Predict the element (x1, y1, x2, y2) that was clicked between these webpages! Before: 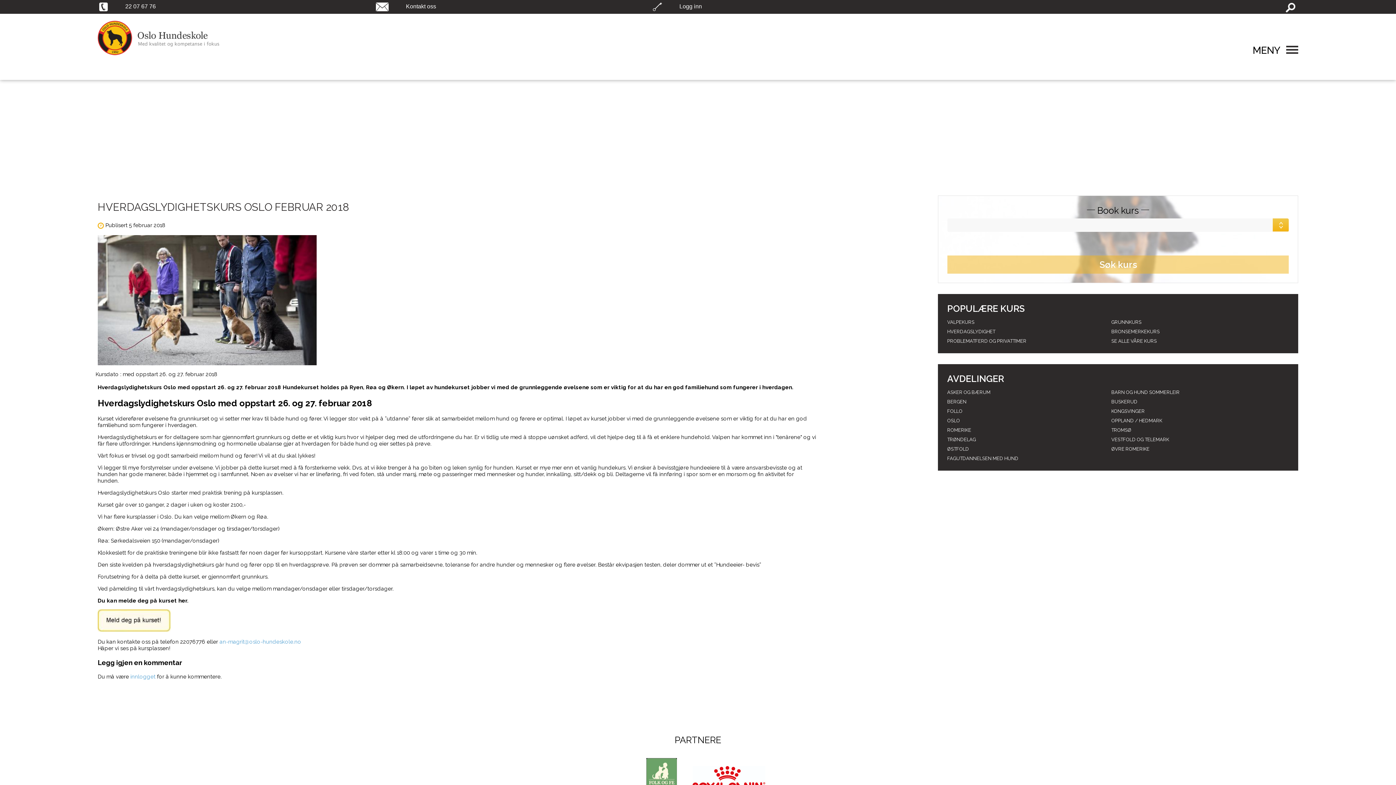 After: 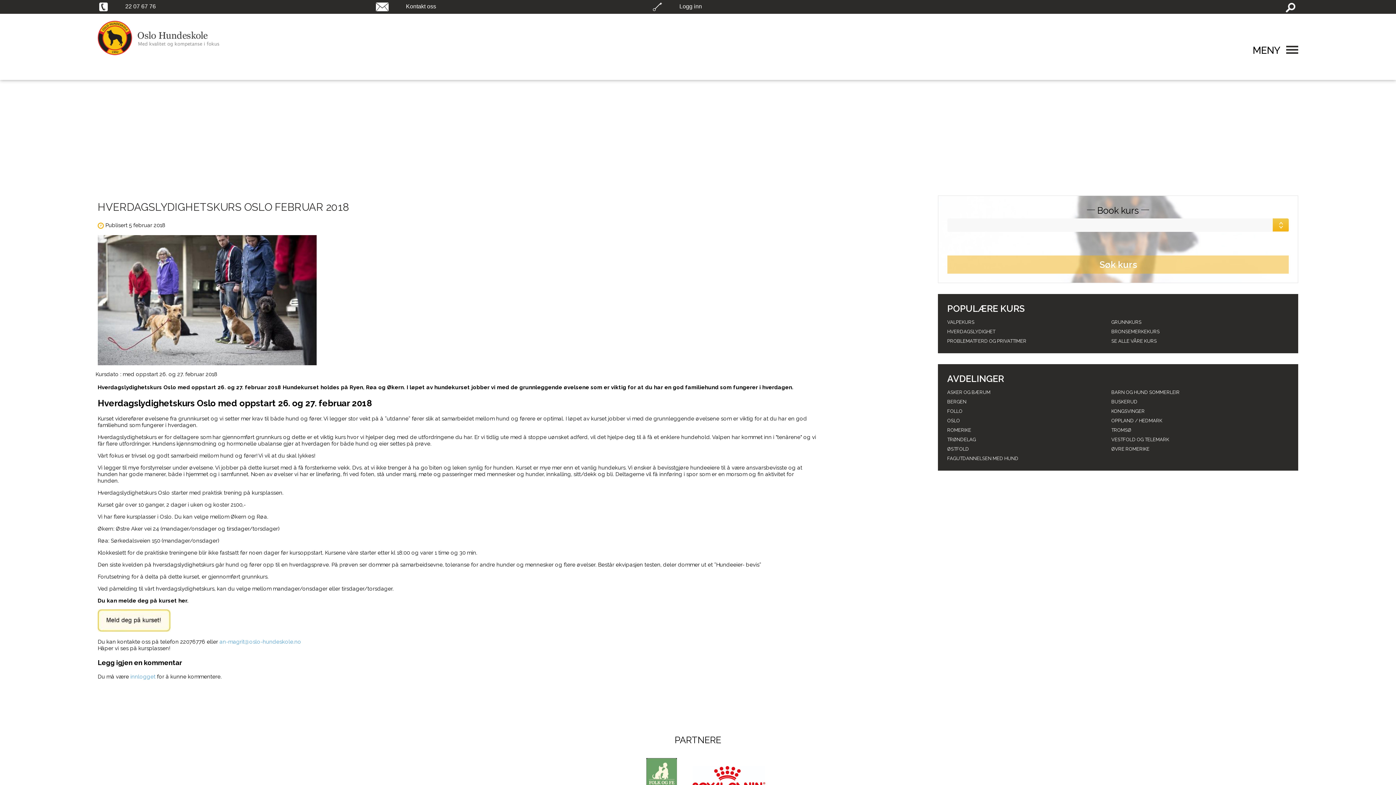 Action: bbox: (219, 639, 301, 645) label: an-magrit@oslo-hundeskole.no